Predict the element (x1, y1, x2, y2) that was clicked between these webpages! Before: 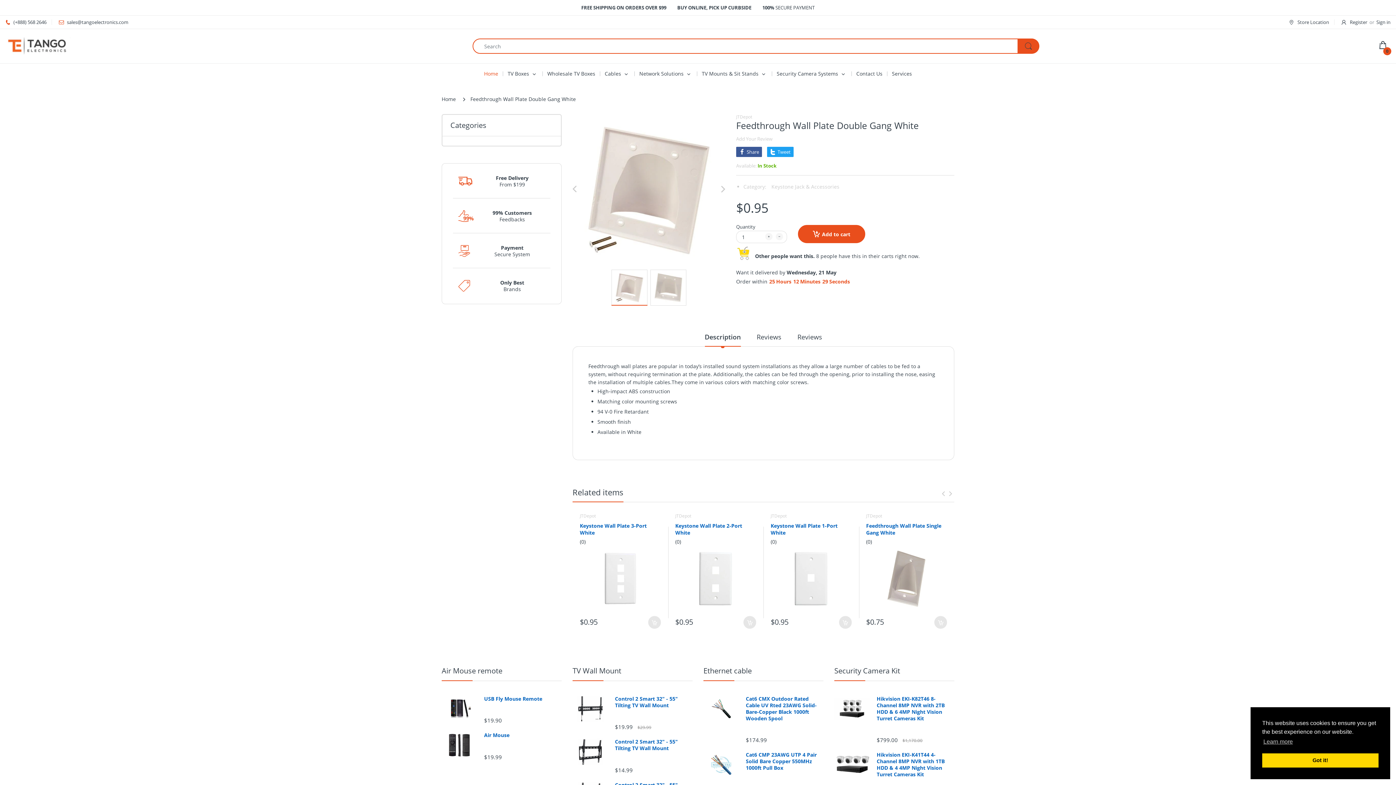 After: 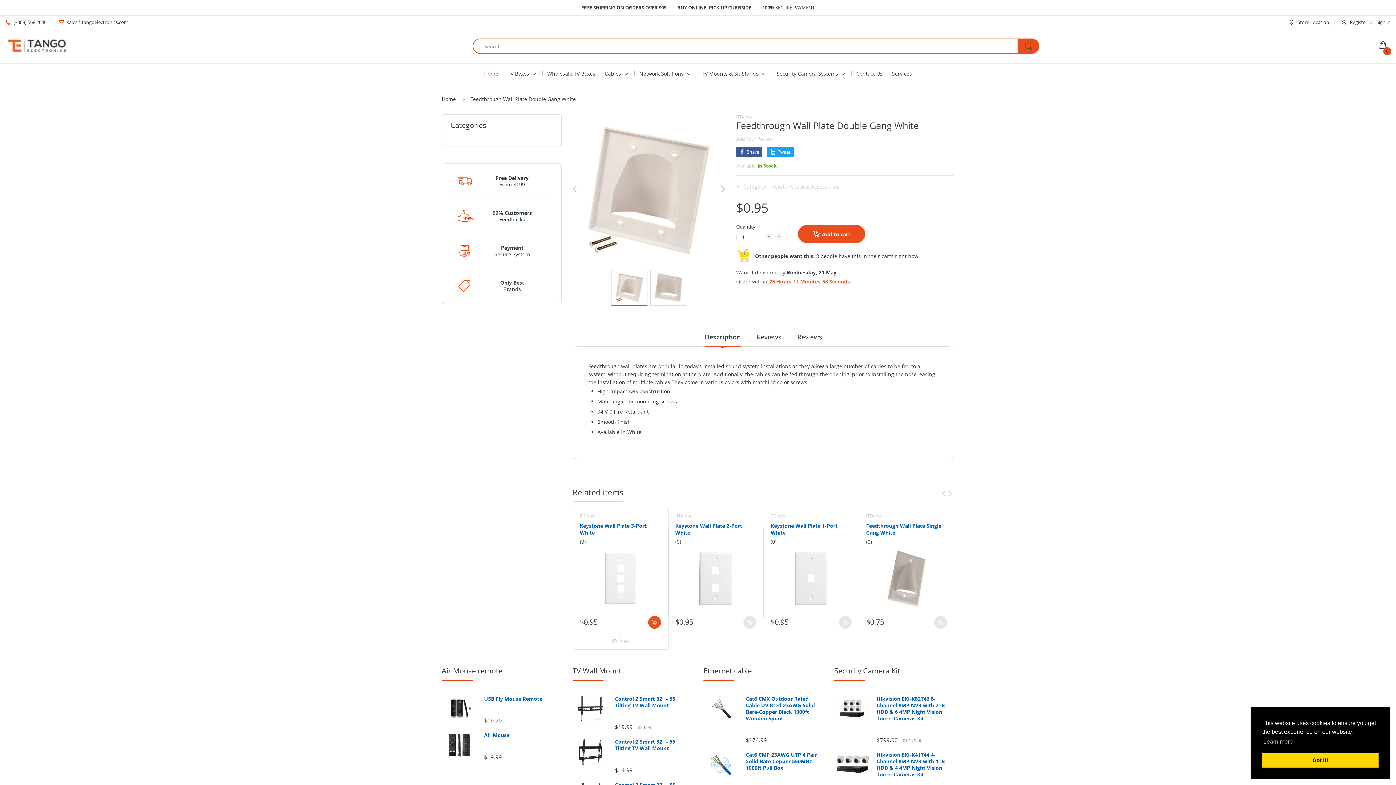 Action: bbox: (648, 616, 660, 629)